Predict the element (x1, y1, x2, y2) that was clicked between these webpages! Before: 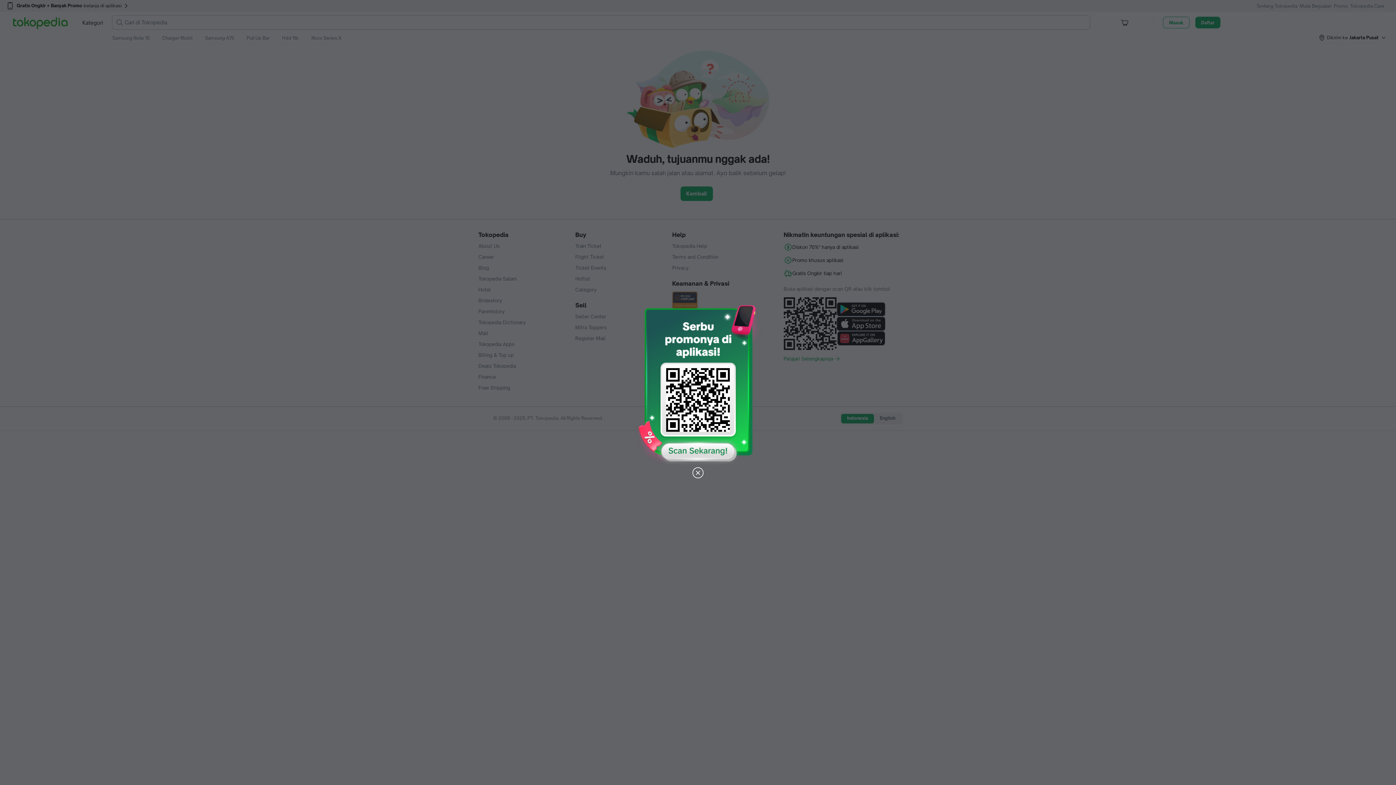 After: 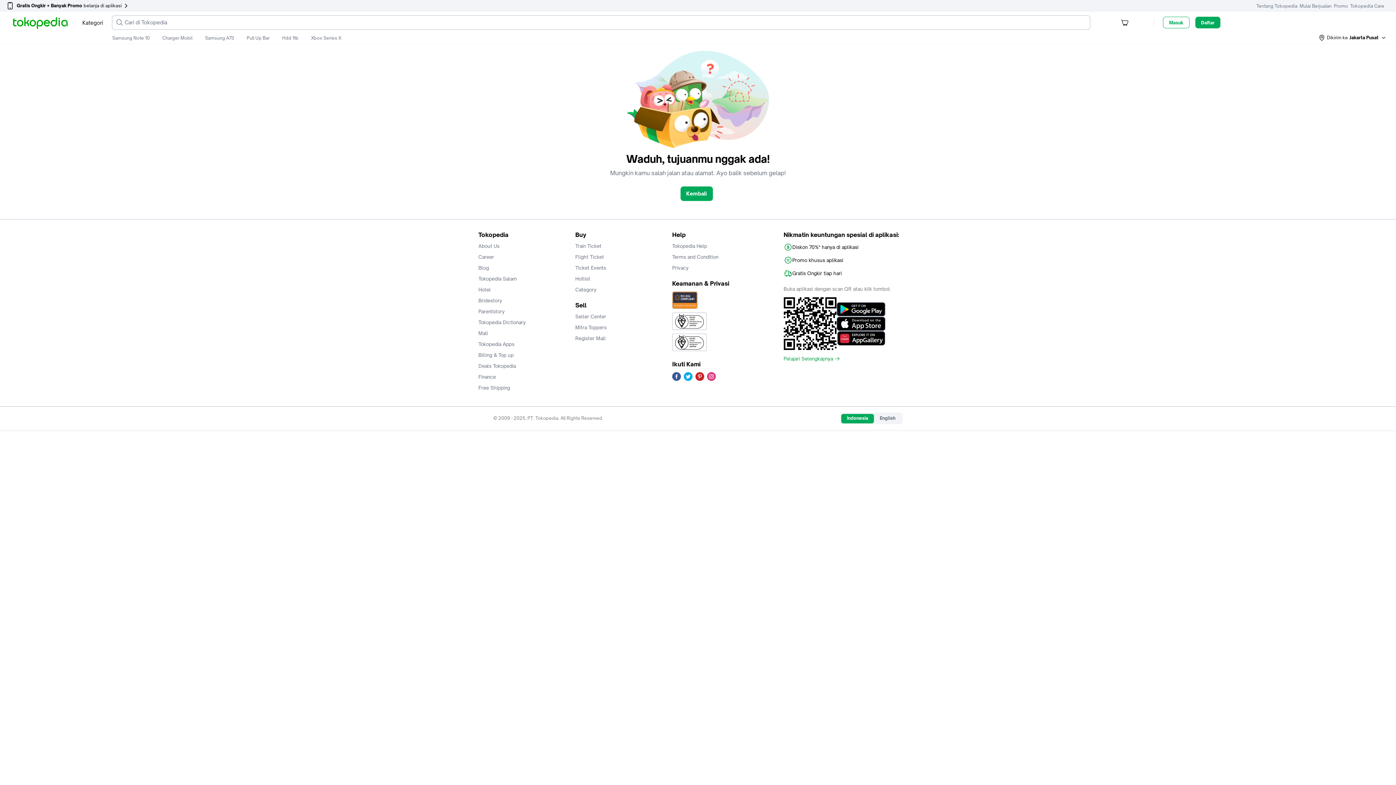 Action: bbox: (691, 466, 704, 480)